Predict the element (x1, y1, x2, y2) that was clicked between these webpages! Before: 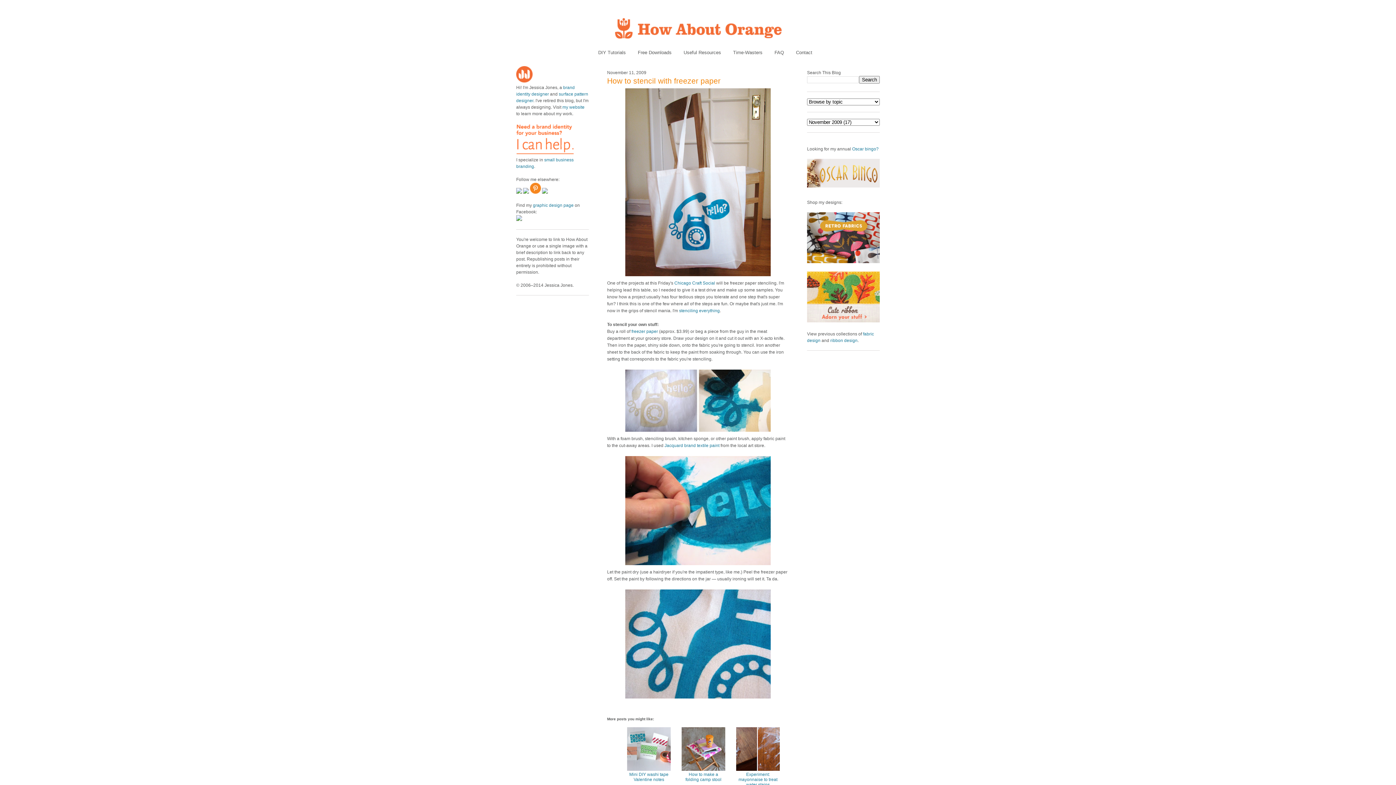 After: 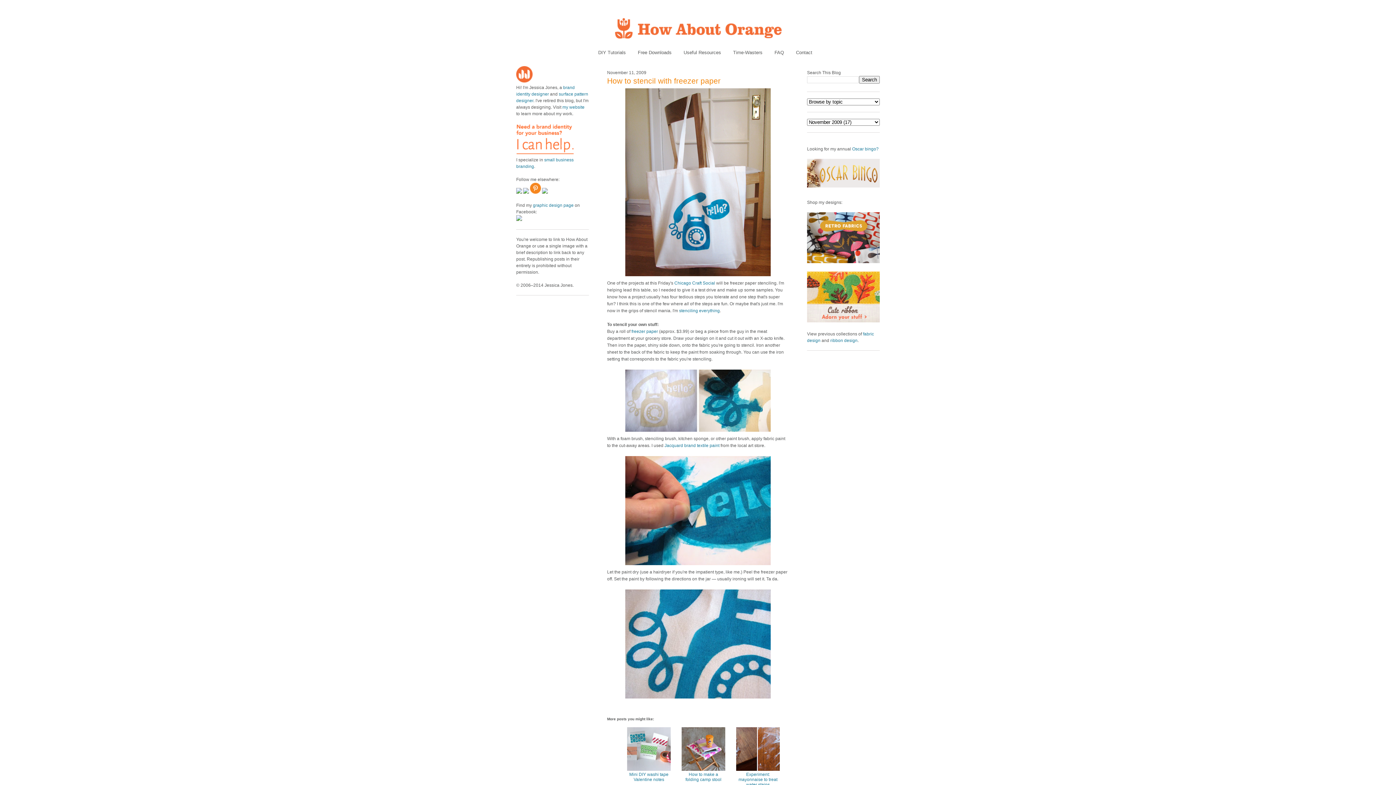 Action: bbox: (523, 189, 529, 194)